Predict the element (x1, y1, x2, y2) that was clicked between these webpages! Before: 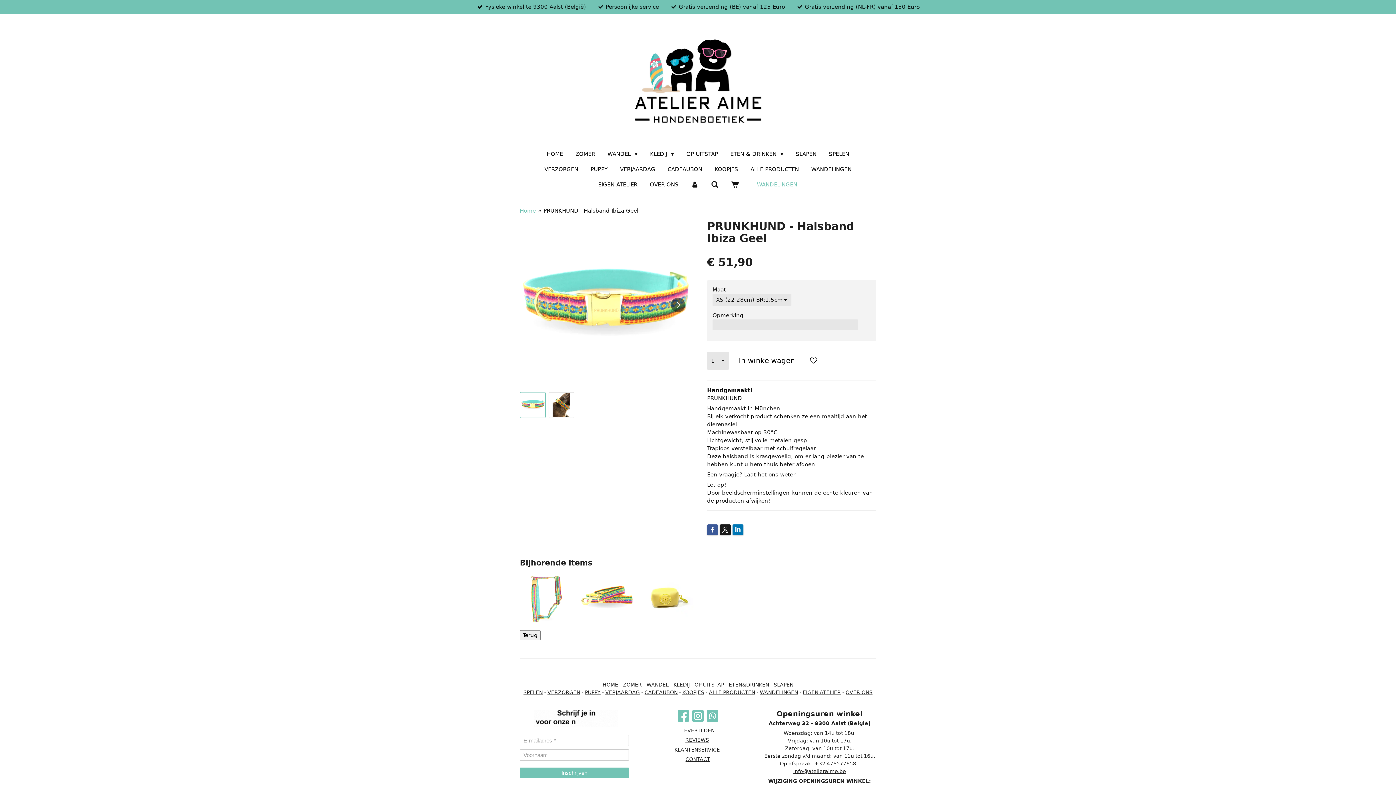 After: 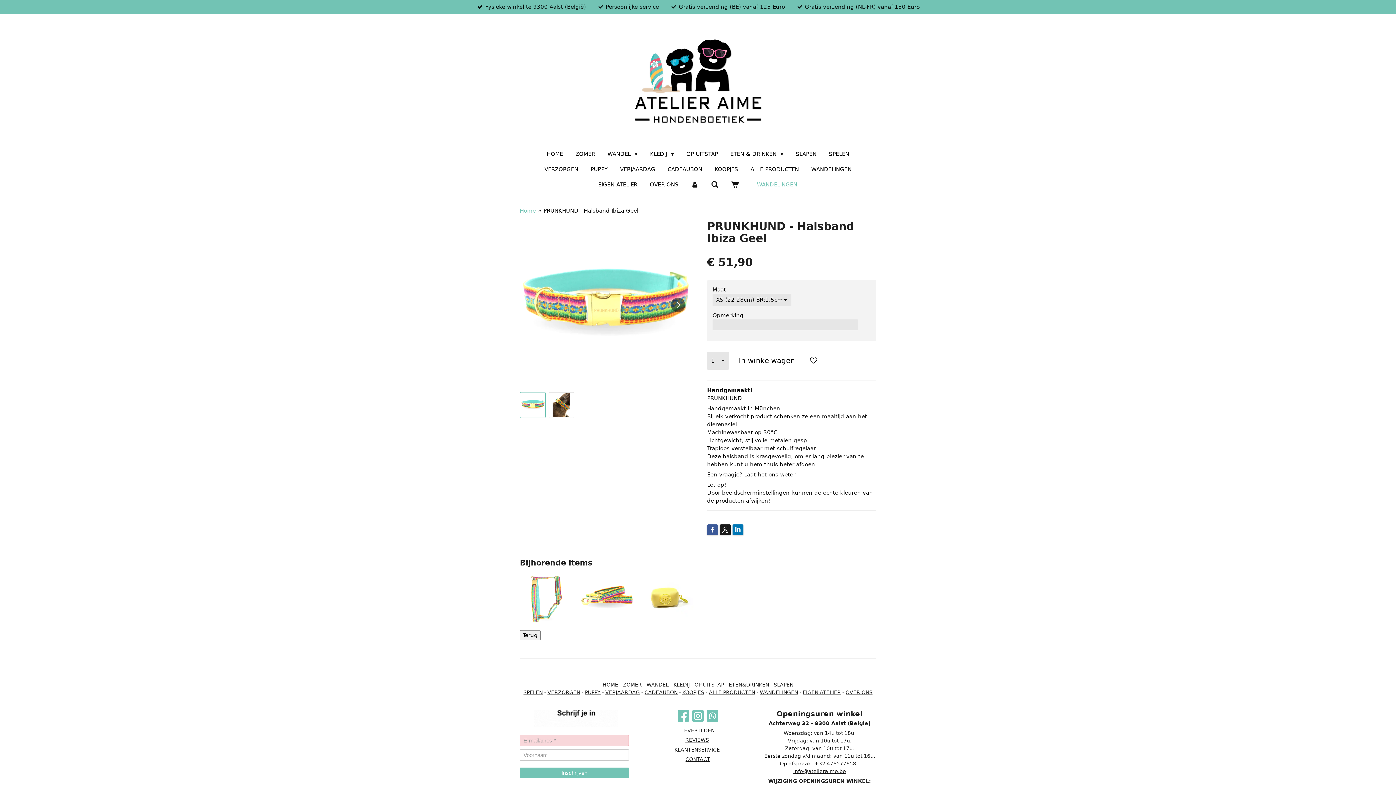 Action: label: Inschrijven bbox: (520, 768, 629, 778)